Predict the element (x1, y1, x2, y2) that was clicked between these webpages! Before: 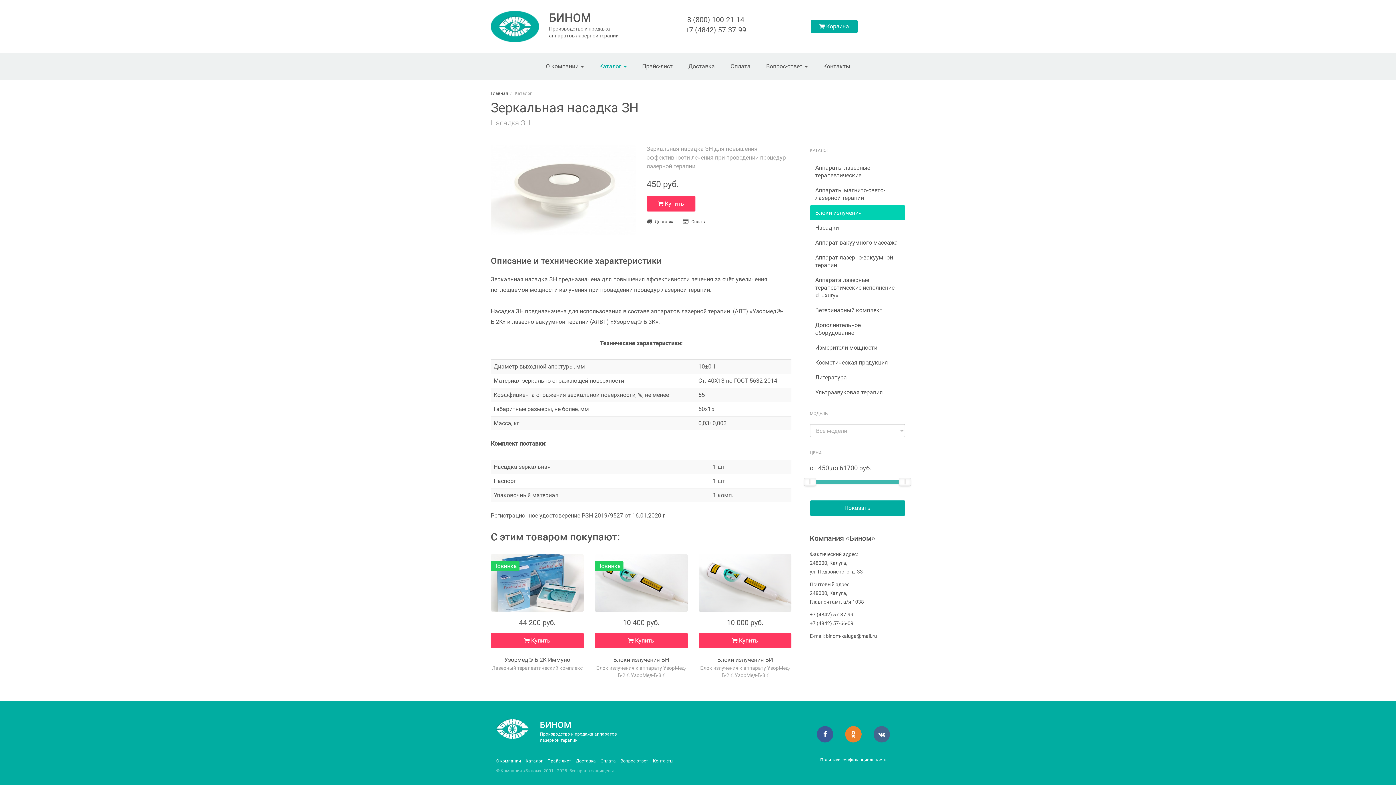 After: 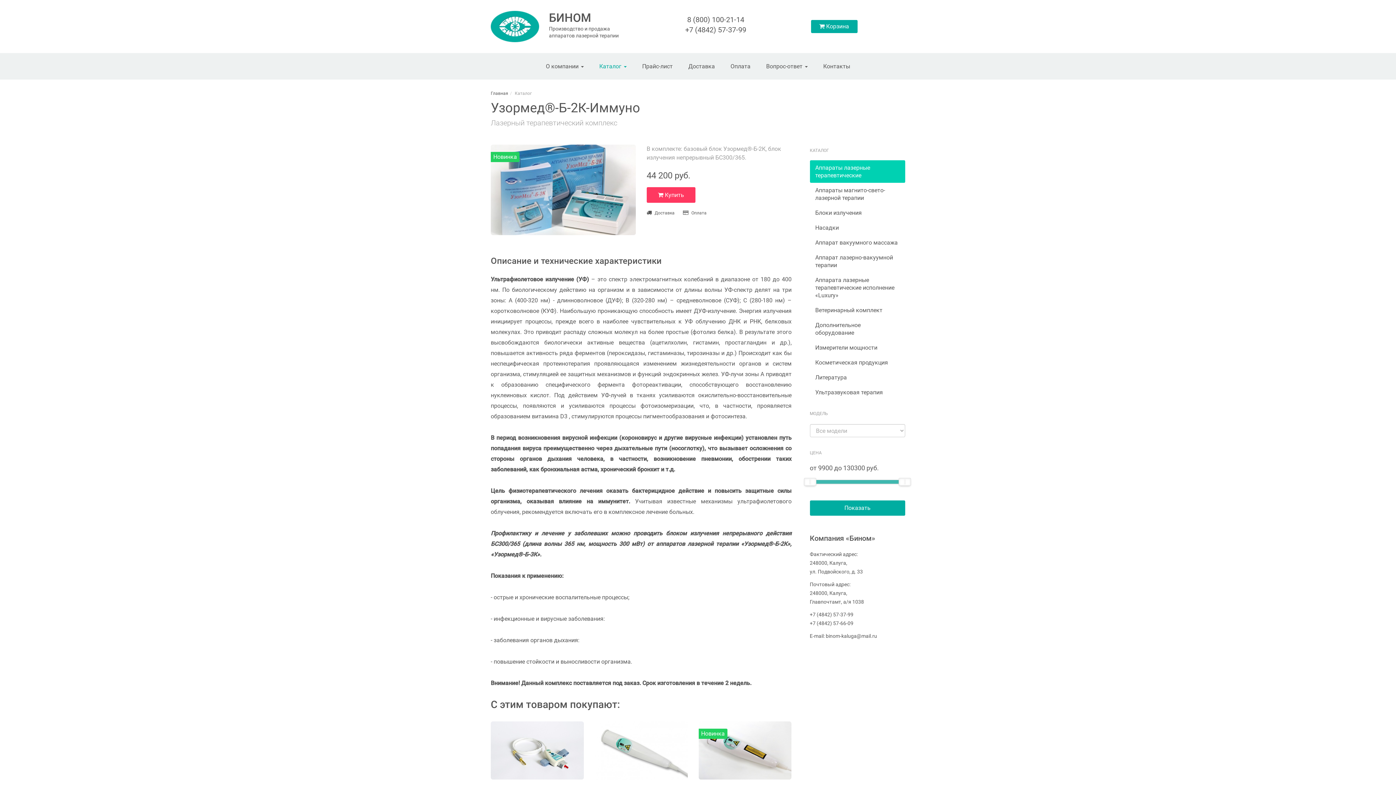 Action: bbox: (490, 554, 583, 612)